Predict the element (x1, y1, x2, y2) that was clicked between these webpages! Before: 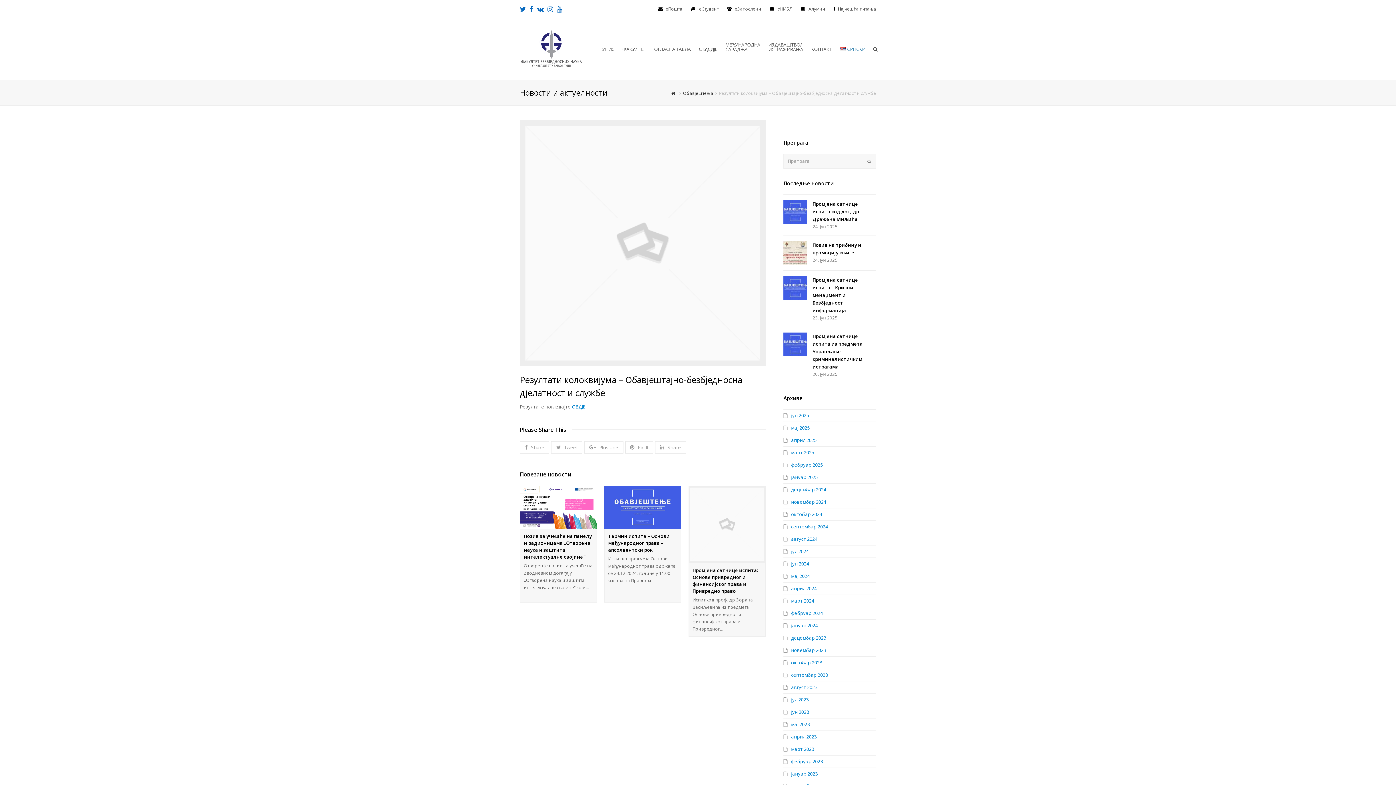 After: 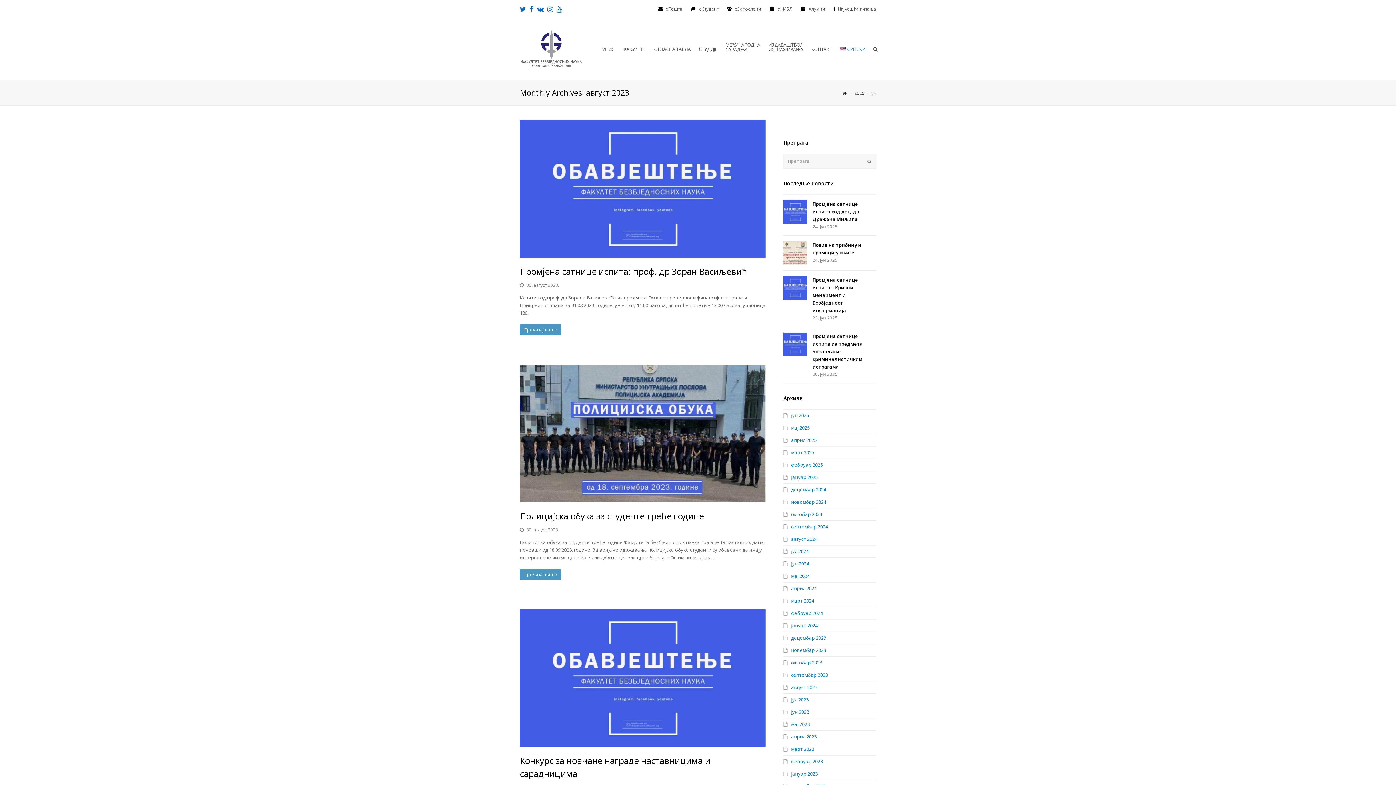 Action: bbox: (783, 684, 817, 690) label: август 2023